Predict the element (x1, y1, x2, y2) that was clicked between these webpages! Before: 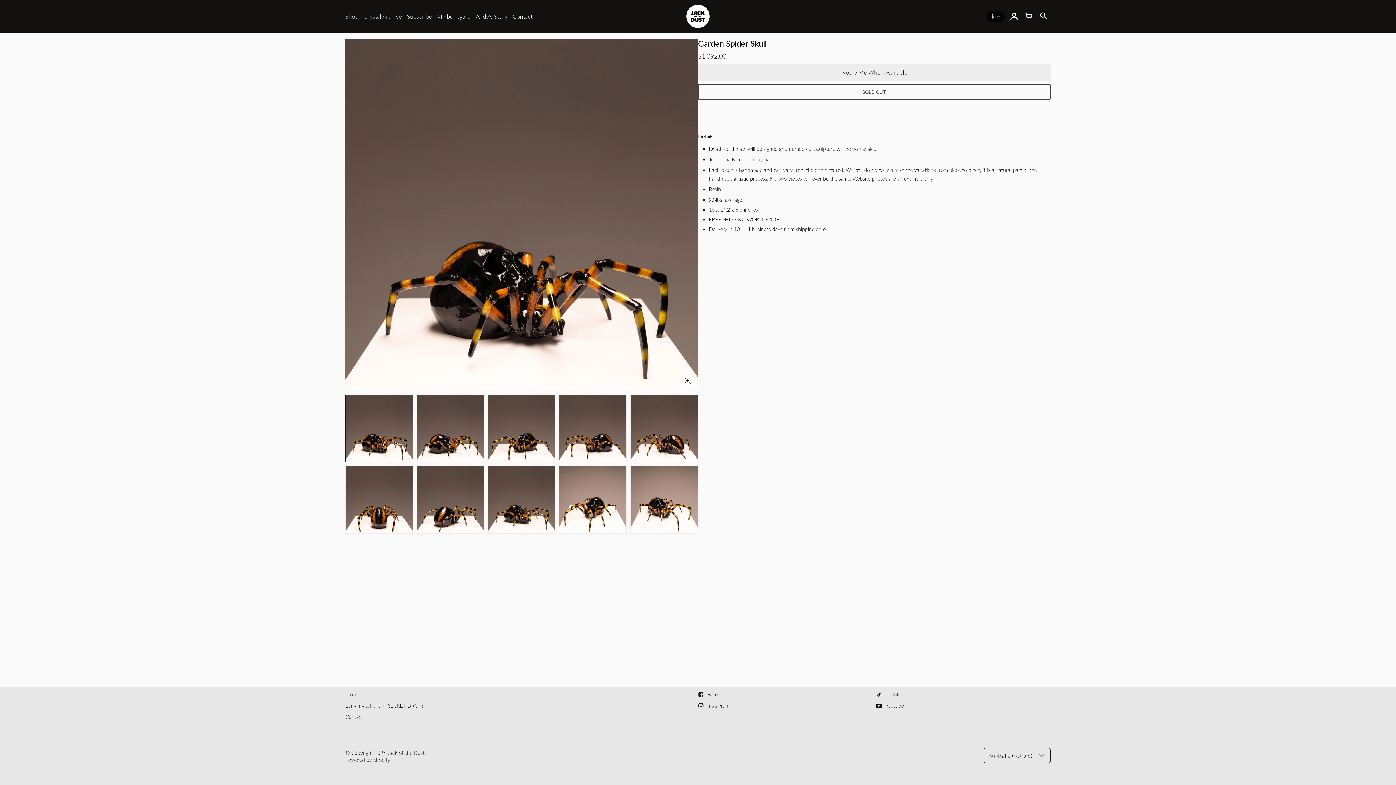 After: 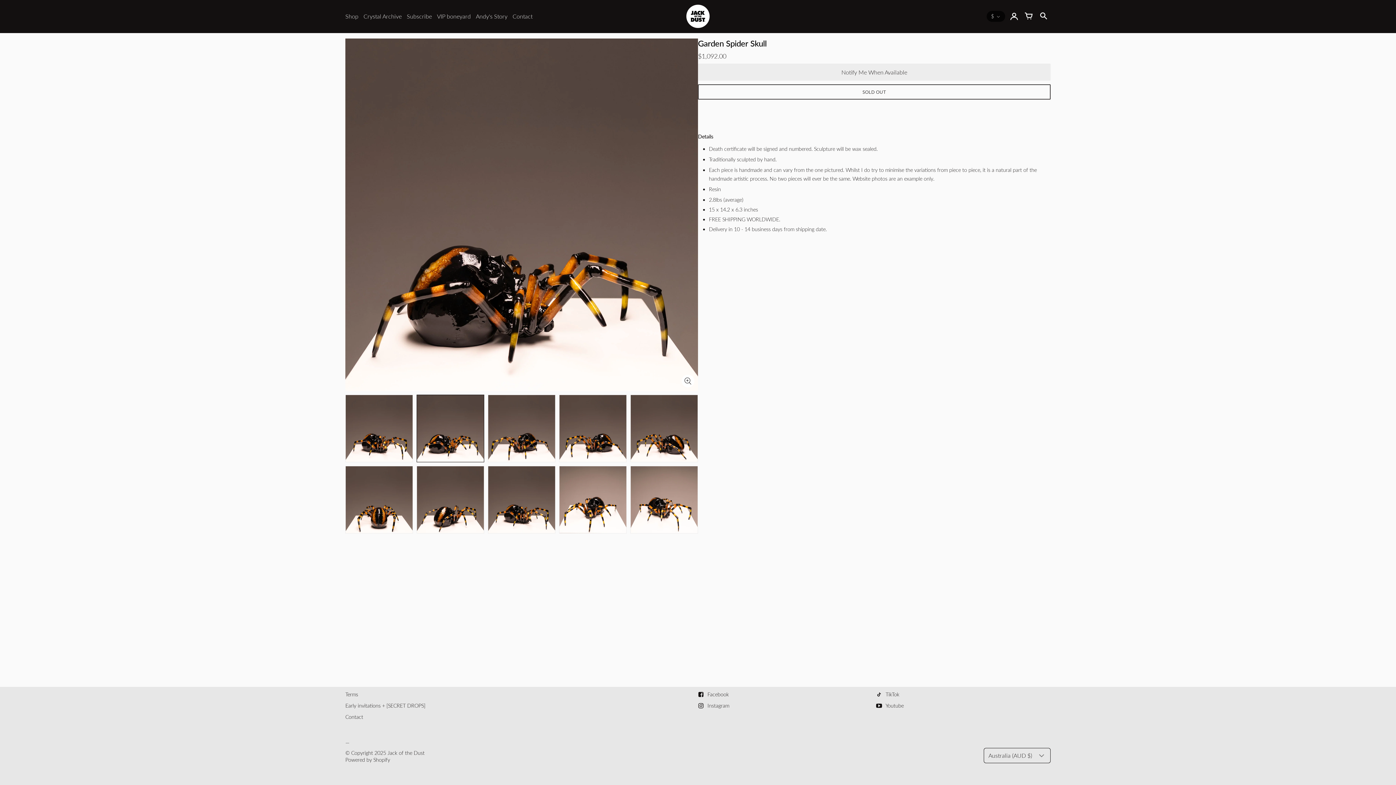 Action: bbox: (416, 394, 484, 462)